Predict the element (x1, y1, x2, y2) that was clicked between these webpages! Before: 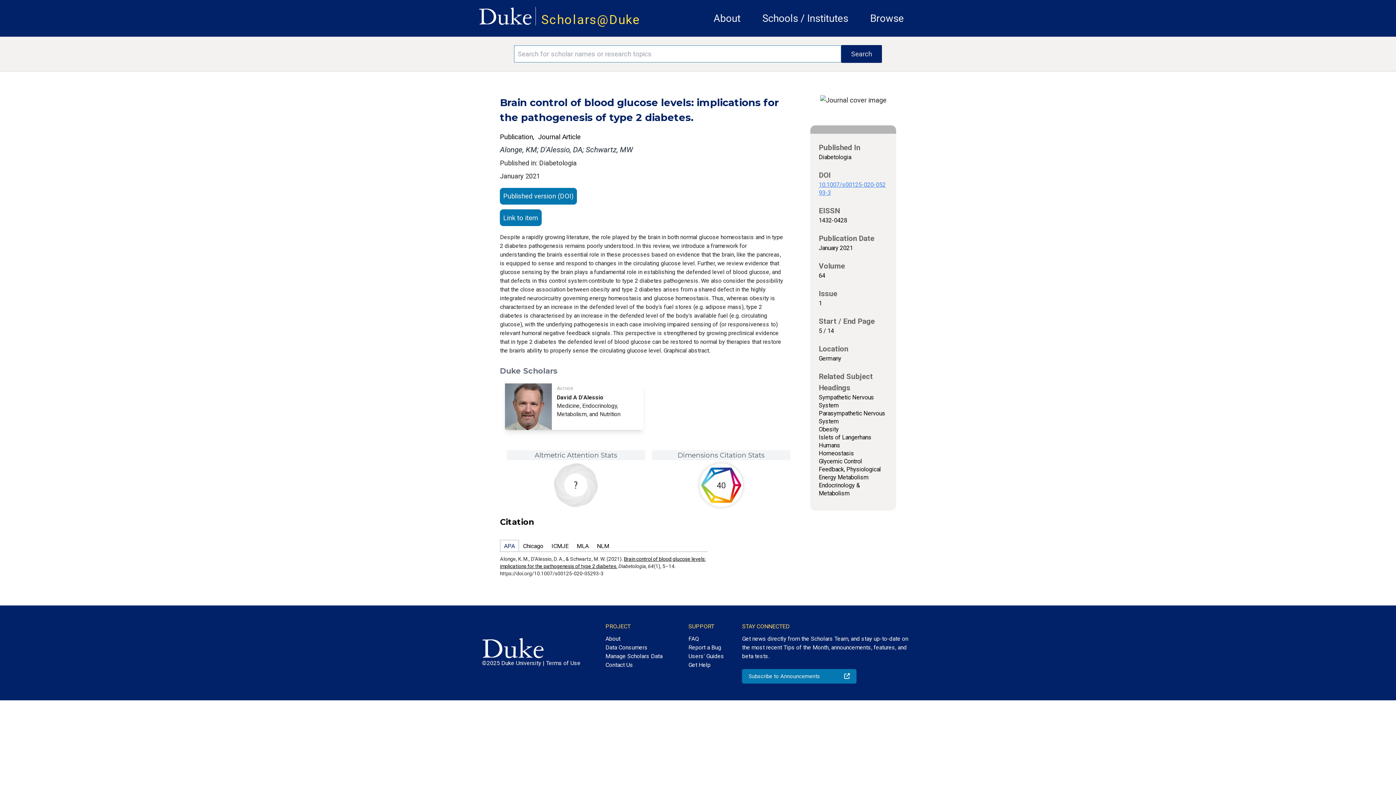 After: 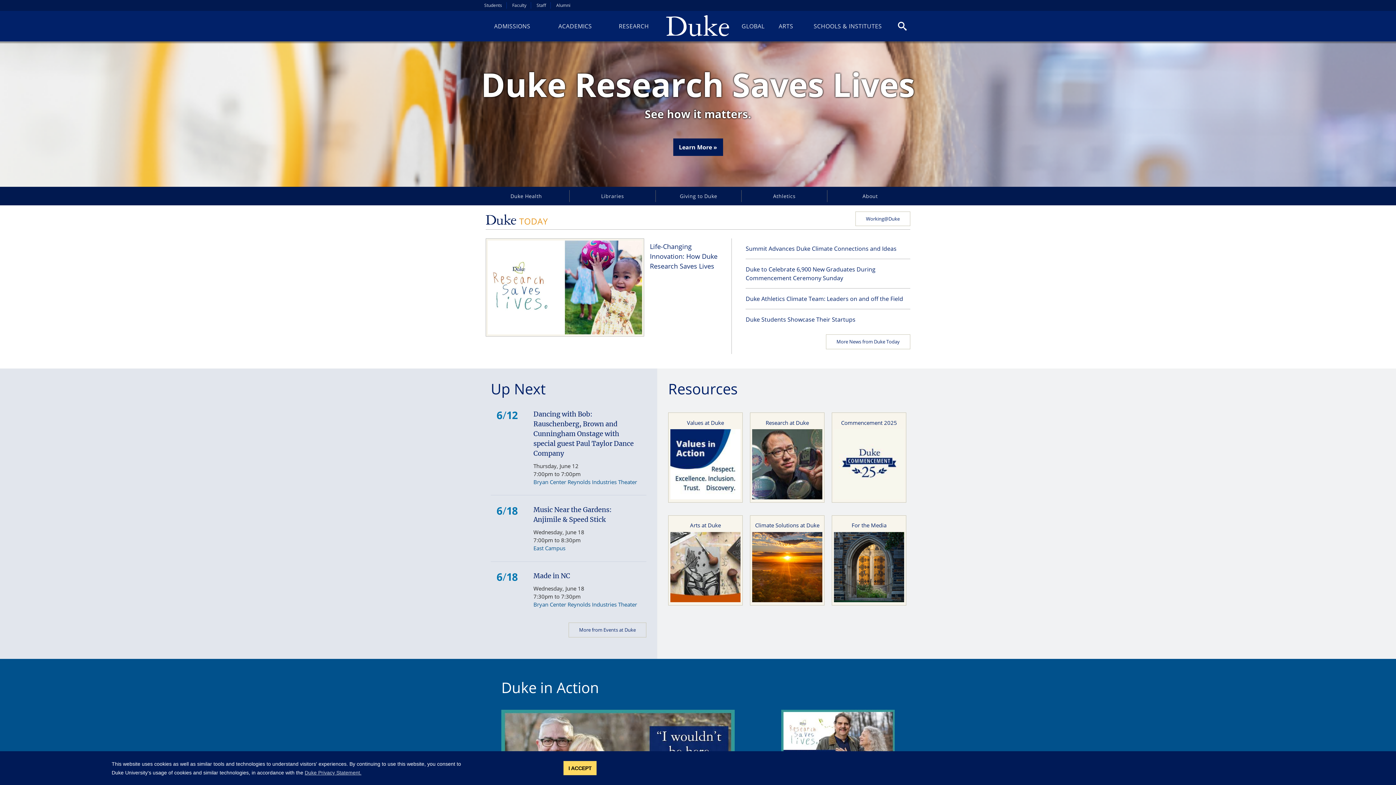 Action: bbox: (482, 638, 586, 659)